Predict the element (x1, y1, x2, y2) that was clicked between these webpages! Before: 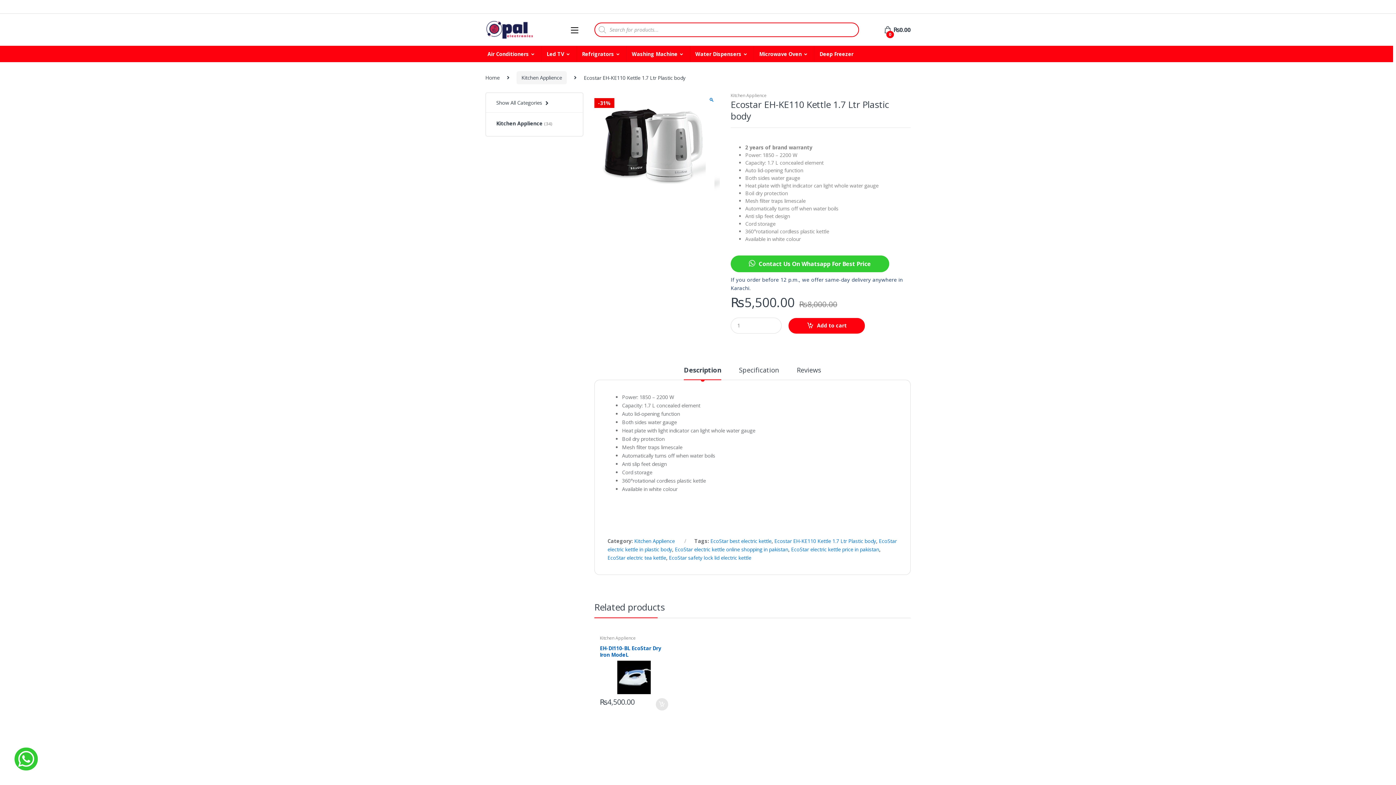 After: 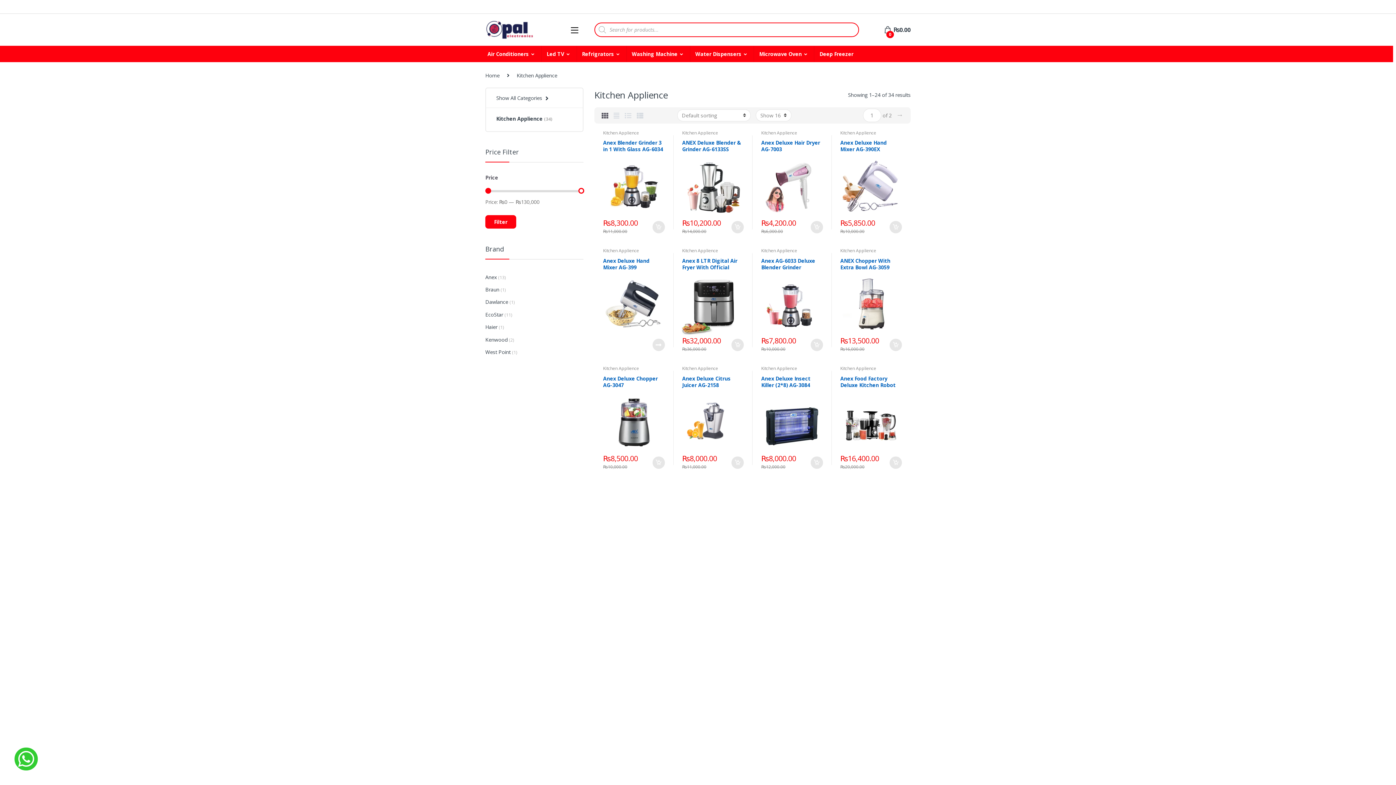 Action: bbox: (634, 537, 674, 544) label: Kitchen Applience